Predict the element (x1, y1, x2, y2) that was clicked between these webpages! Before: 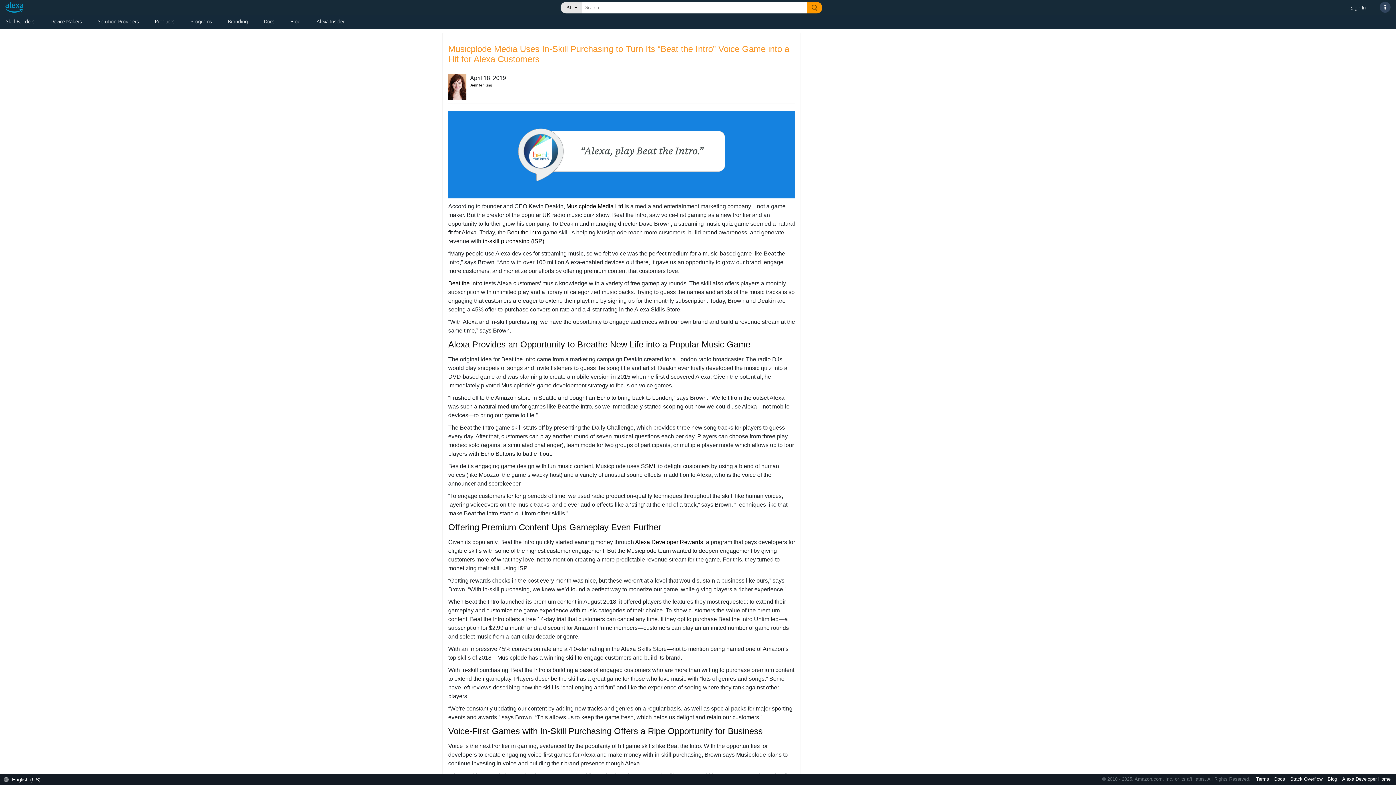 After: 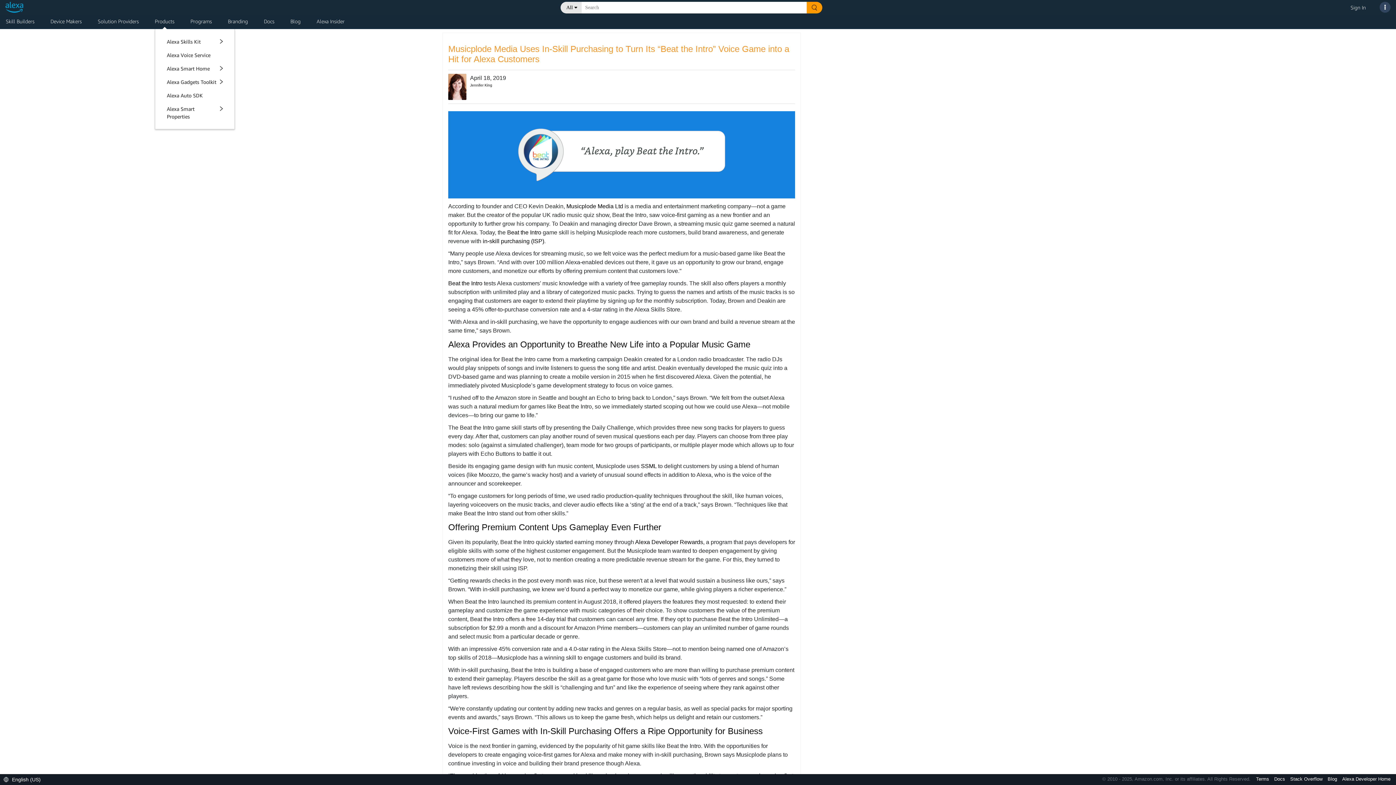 Action: label: Products bbox: (154, 18, 174, 27)